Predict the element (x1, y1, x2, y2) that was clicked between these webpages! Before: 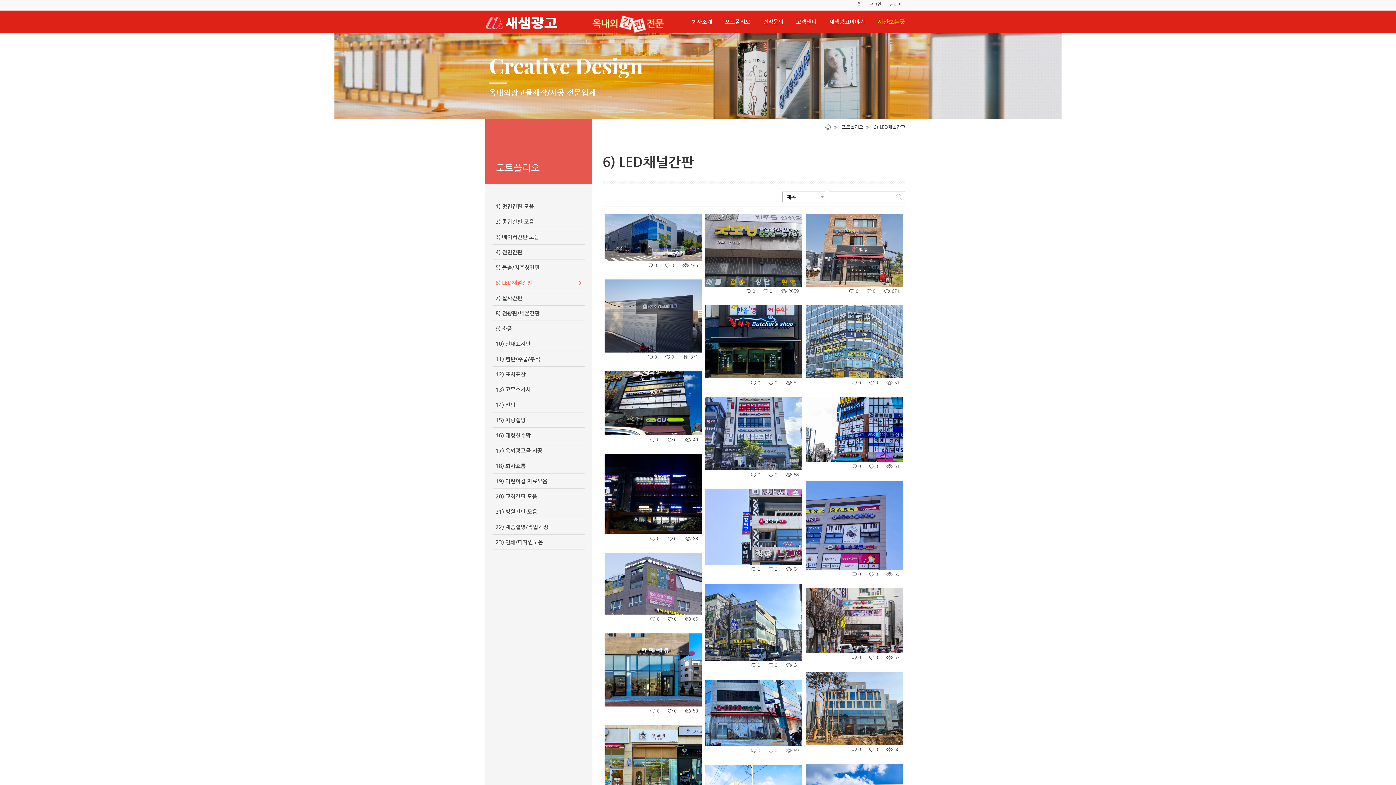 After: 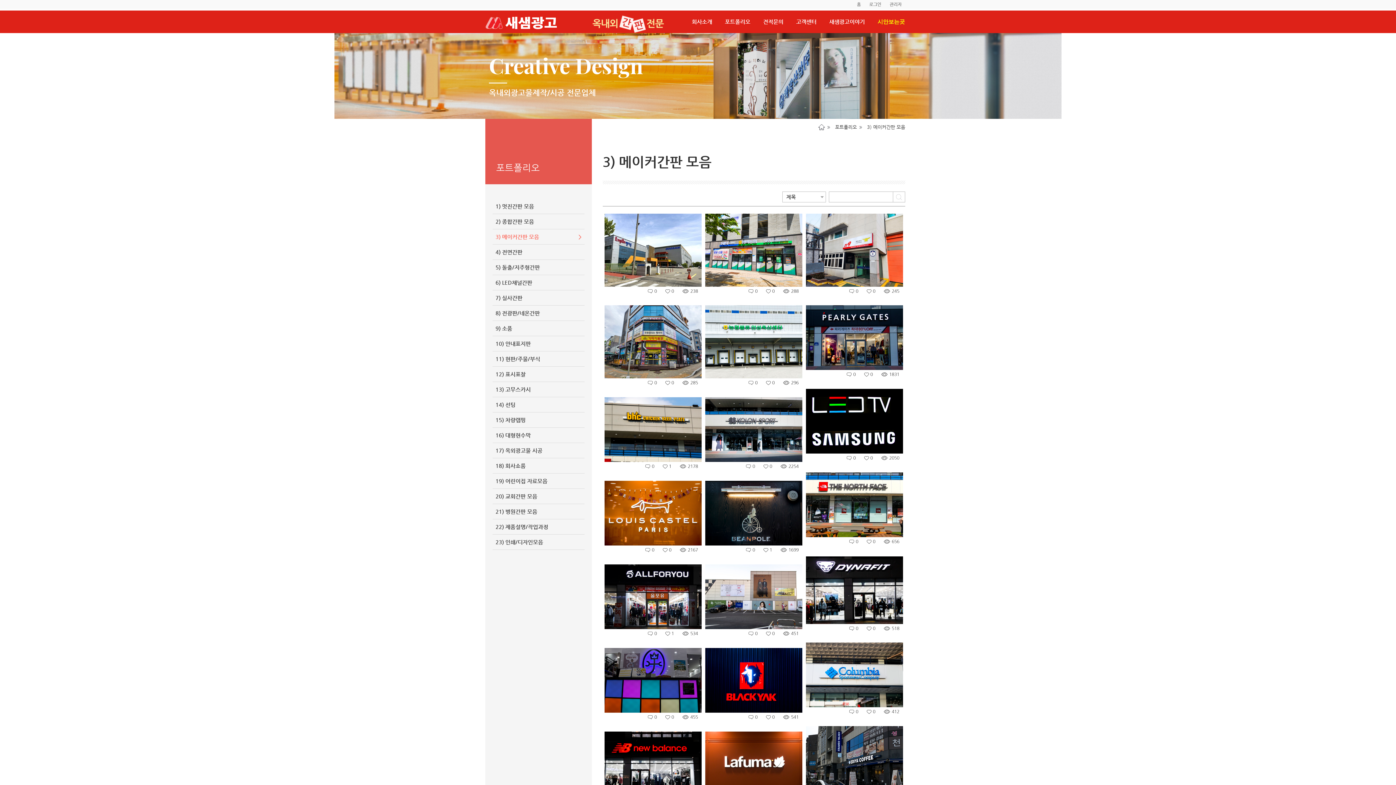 Action: bbox: (495, 233, 539, 240) label: 3) 메이커간판 모음